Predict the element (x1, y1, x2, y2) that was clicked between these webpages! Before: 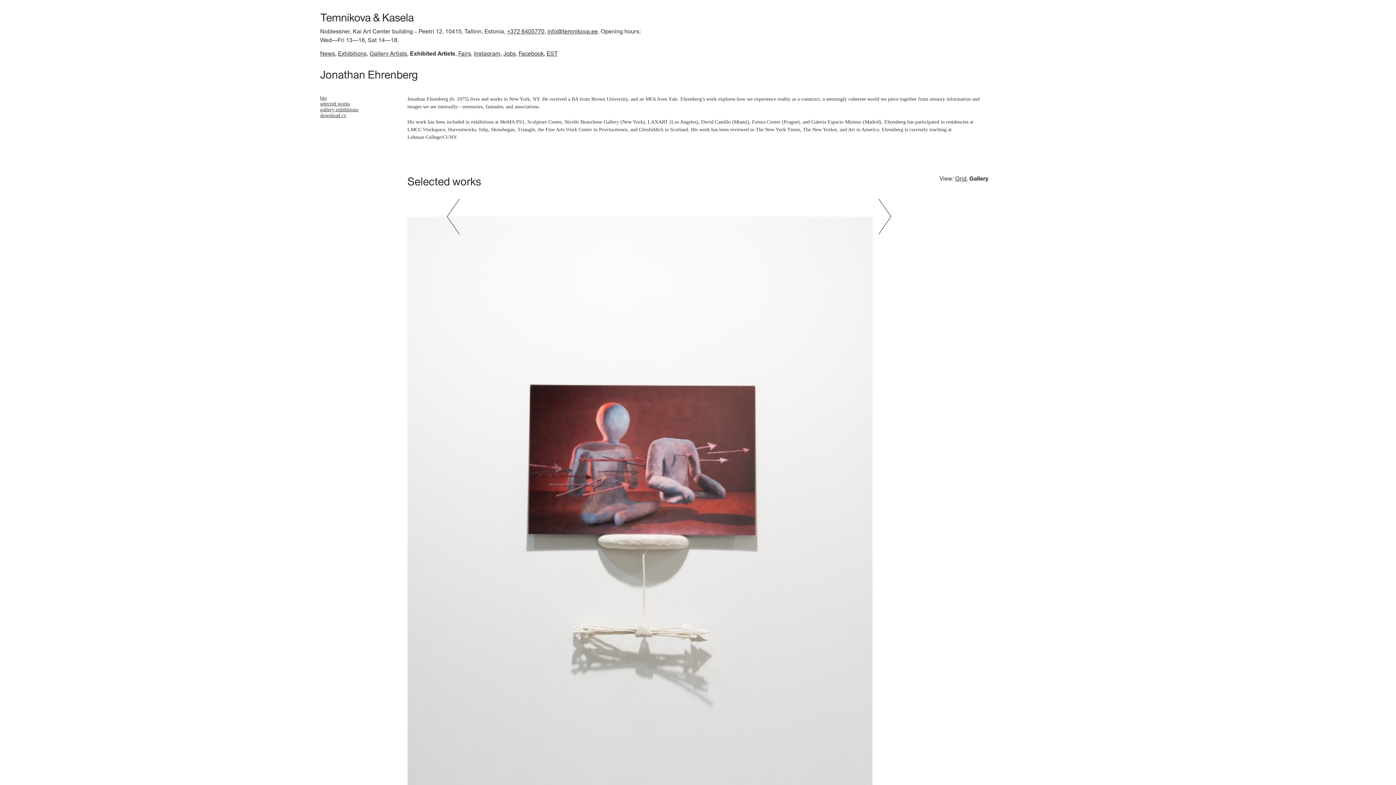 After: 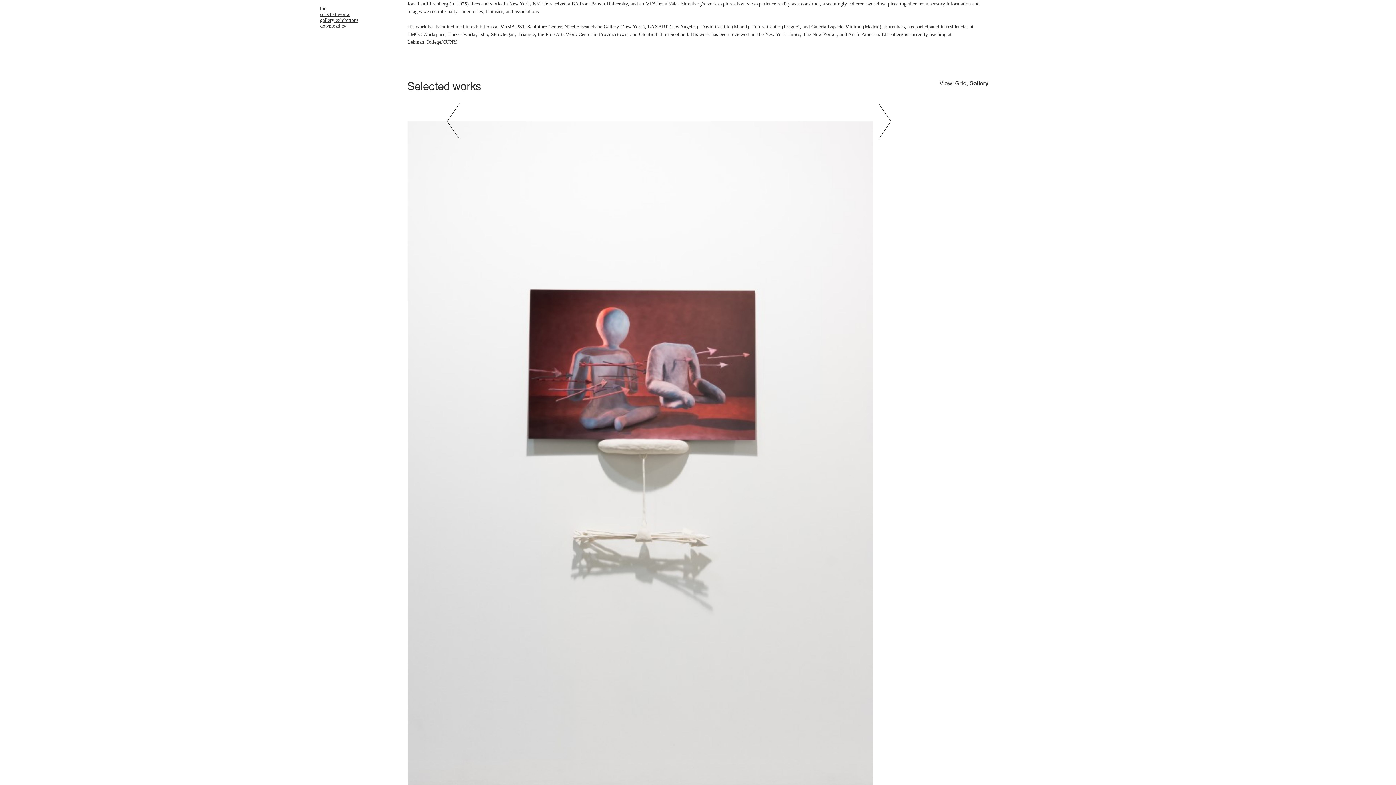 Action: bbox: (320, 95, 401, 101) label: bio